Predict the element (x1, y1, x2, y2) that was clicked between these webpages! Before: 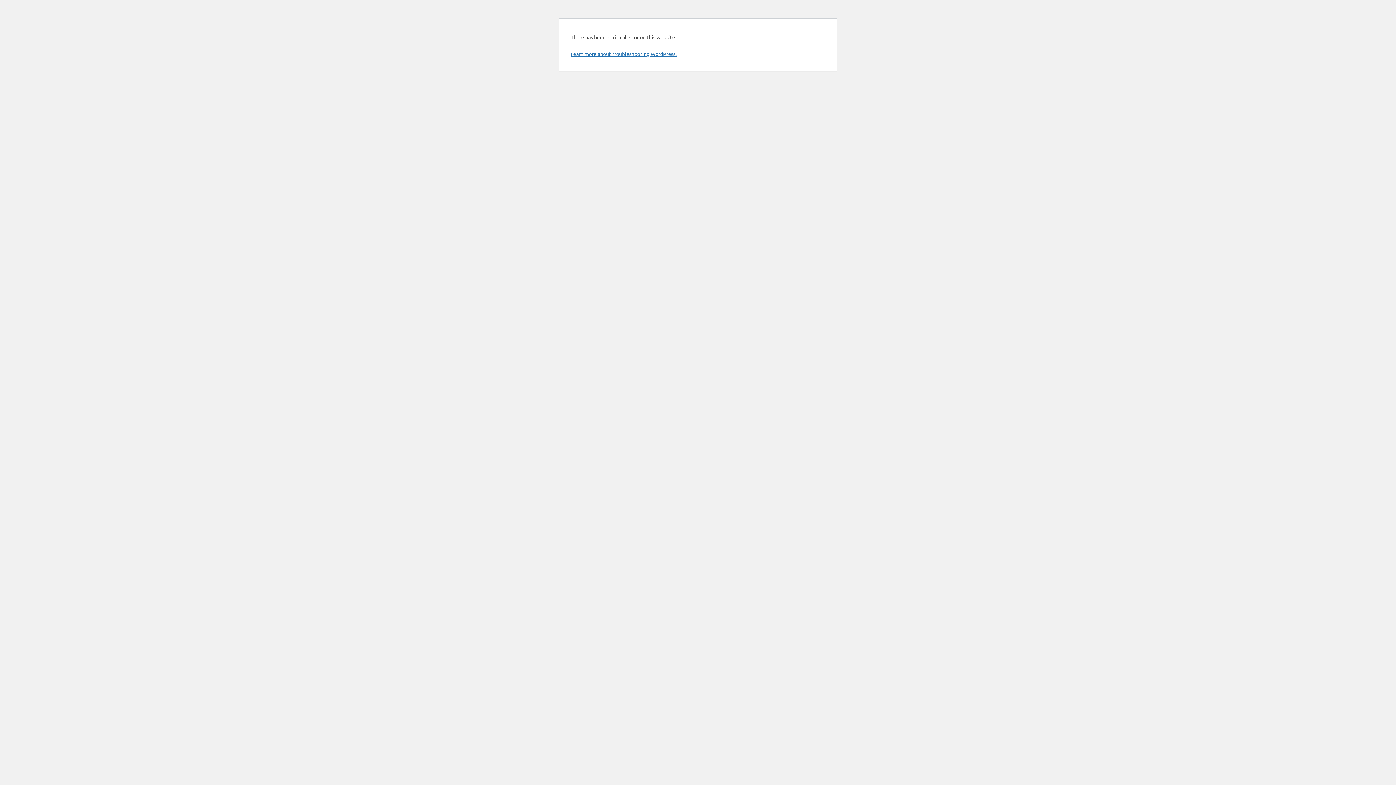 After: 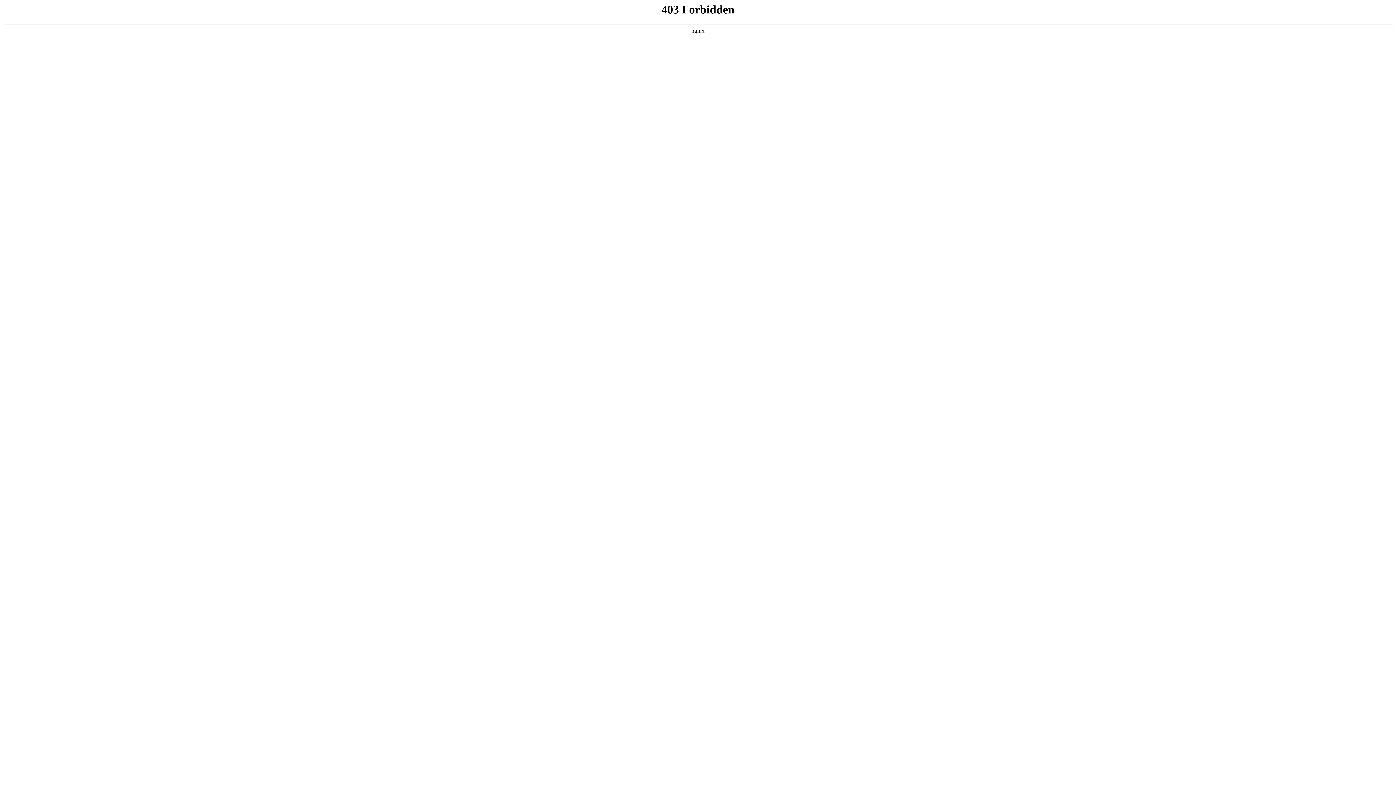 Action: label: Learn more about troubleshooting WordPress. bbox: (570, 50, 676, 57)